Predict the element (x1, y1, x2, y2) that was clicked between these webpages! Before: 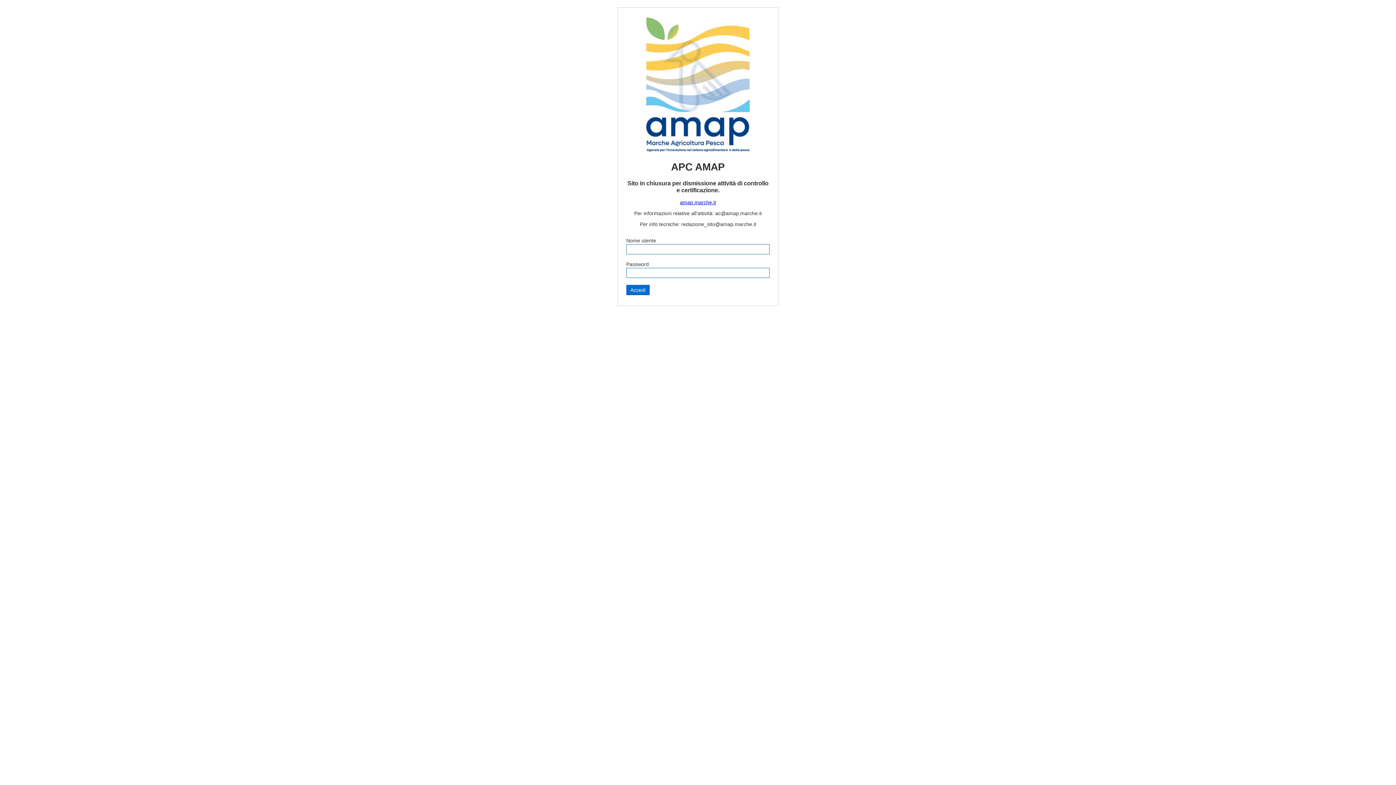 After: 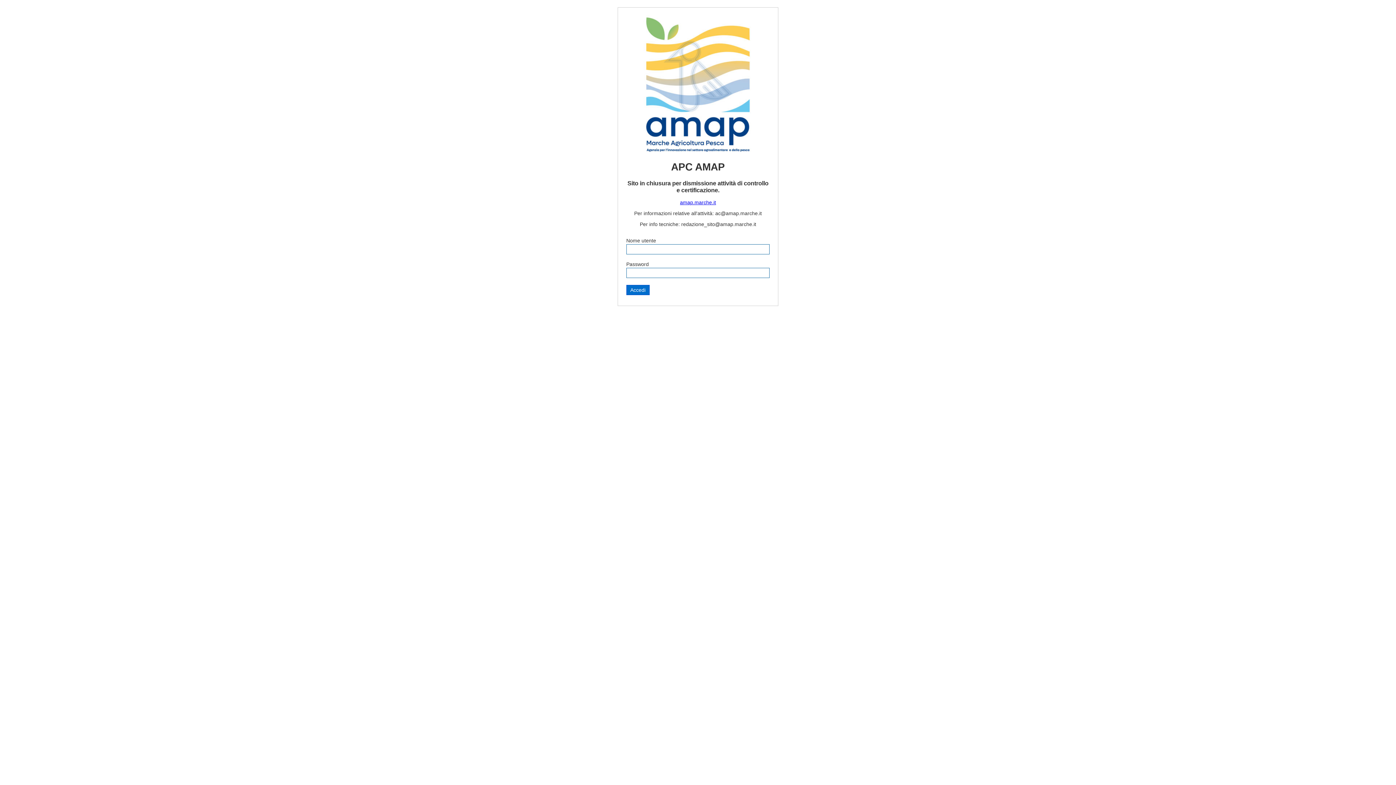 Action: bbox: (680, 199, 716, 205) label: amap.marche.it